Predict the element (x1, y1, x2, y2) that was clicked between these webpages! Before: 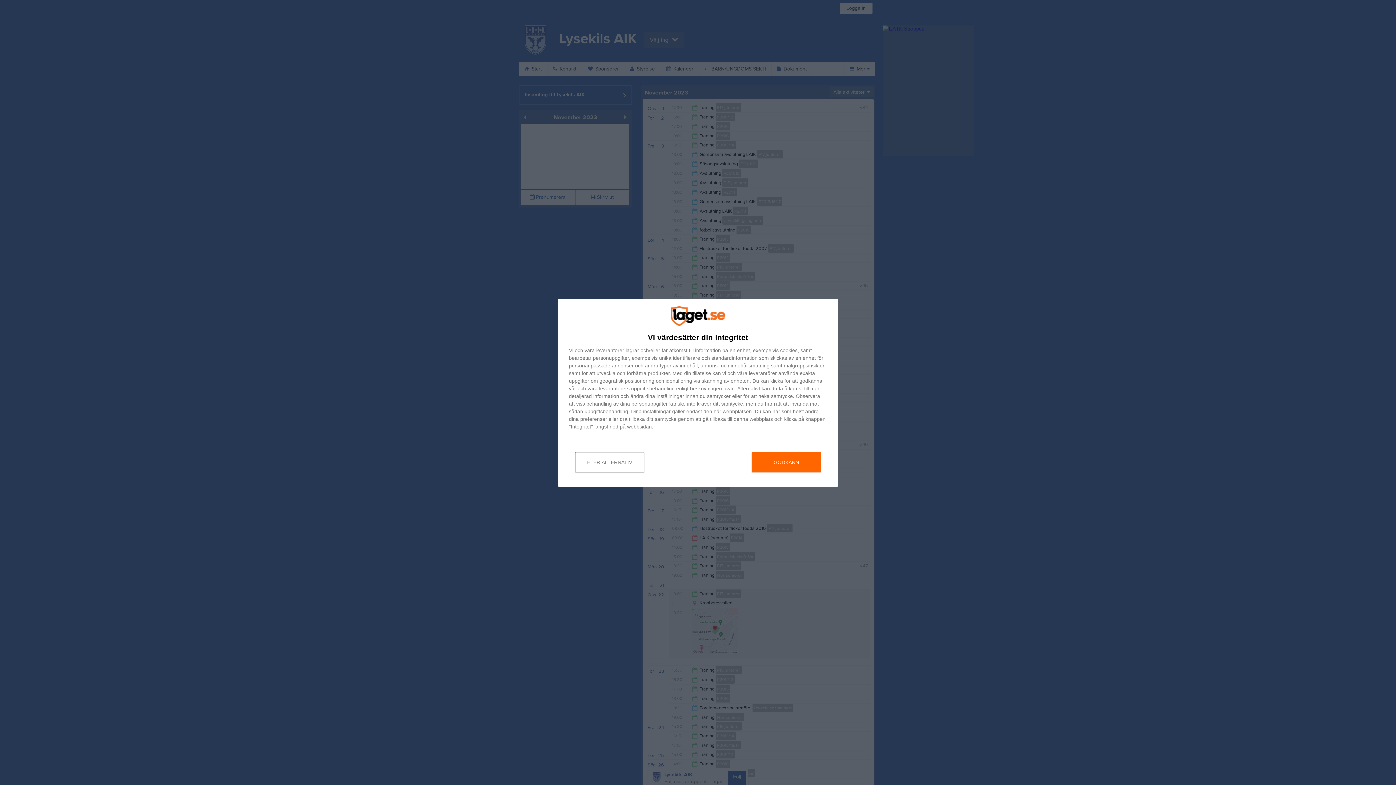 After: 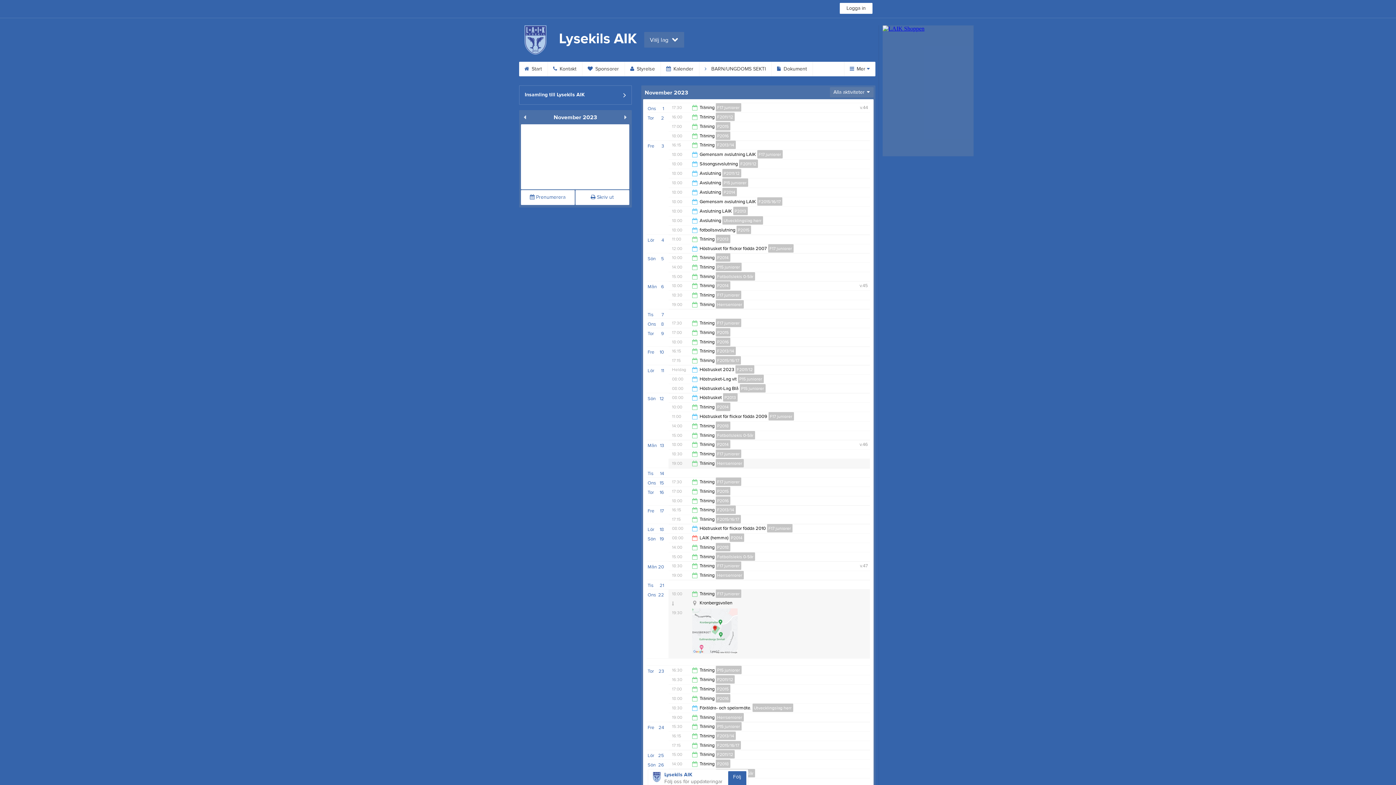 Action: label: GODKÄNN bbox: (752, 452, 821, 472)